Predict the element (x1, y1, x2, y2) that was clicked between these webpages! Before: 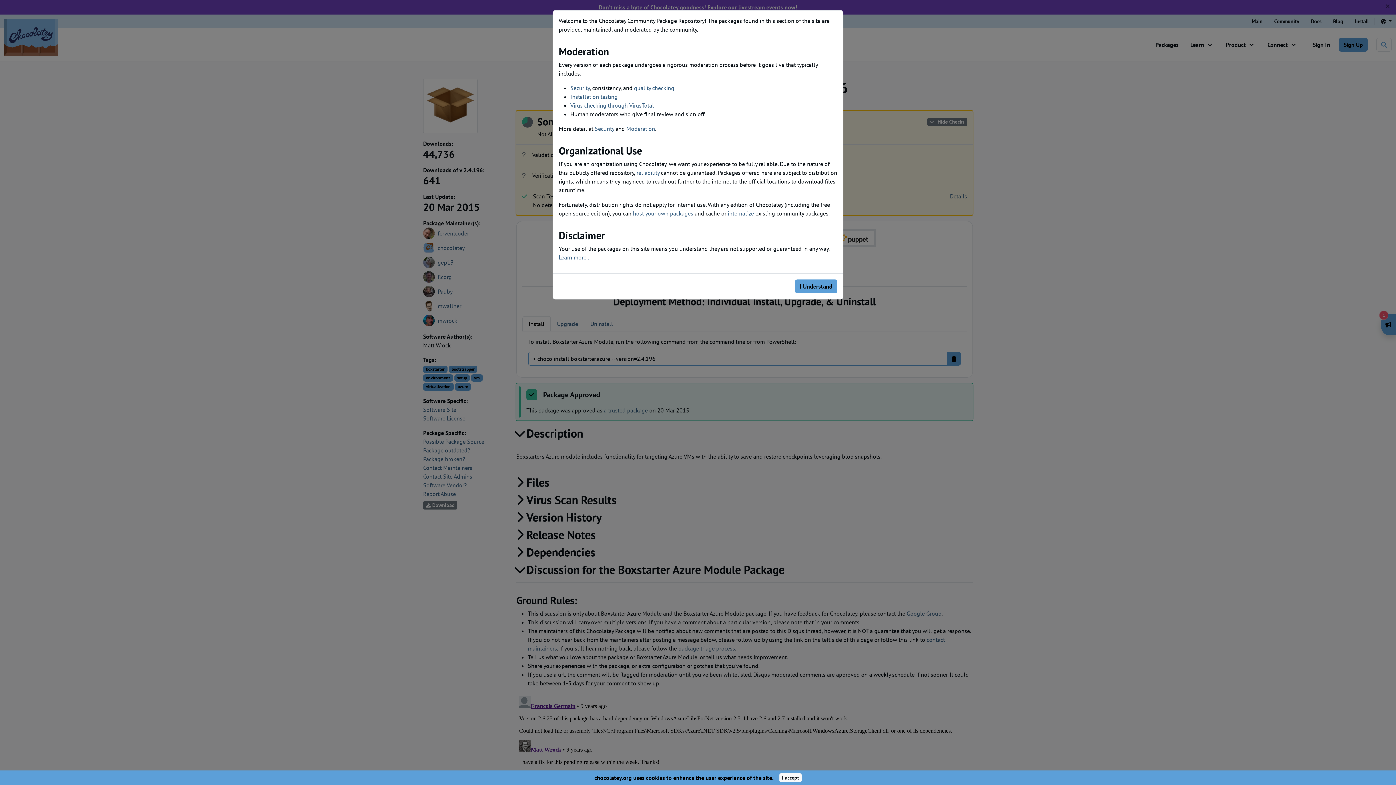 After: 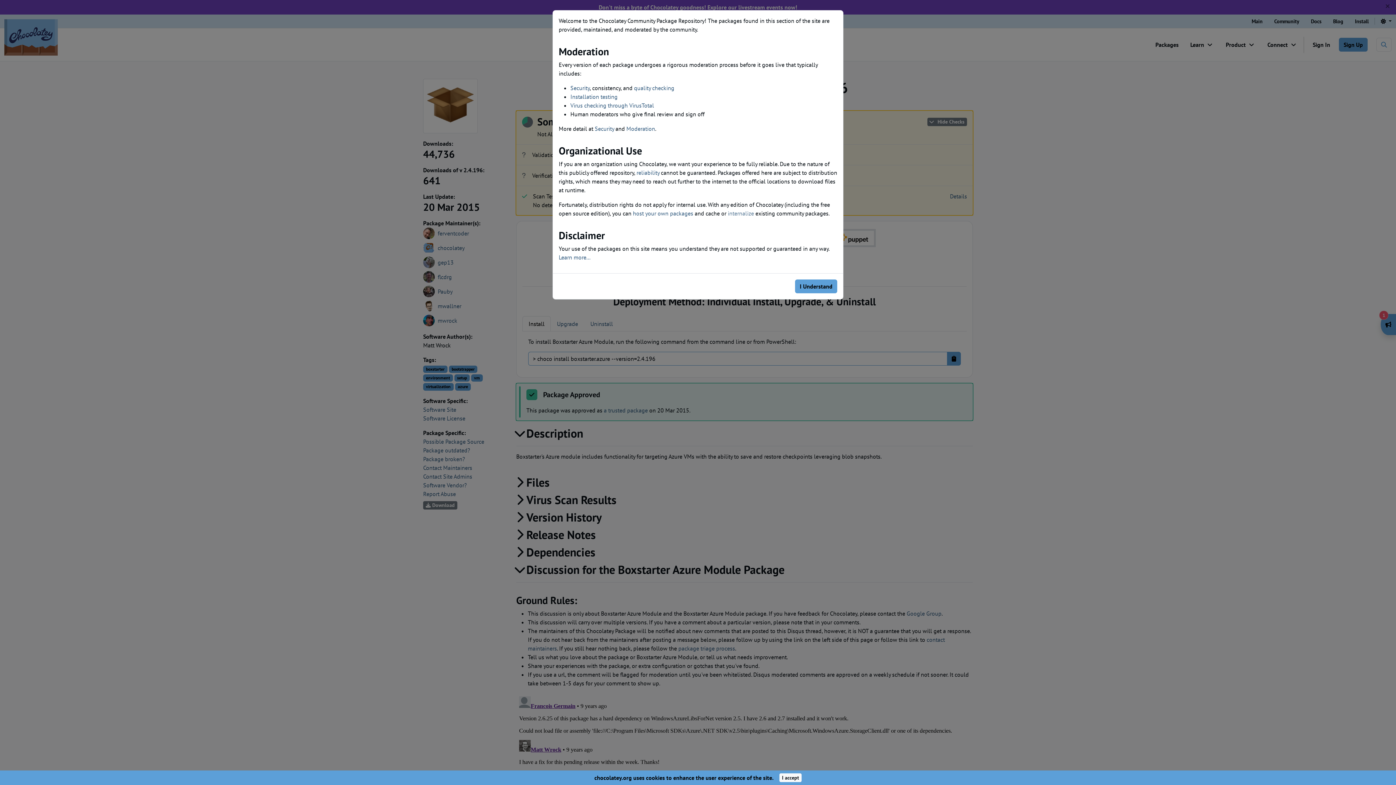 Action: label: internalize bbox: (728, 209, 754, 217)